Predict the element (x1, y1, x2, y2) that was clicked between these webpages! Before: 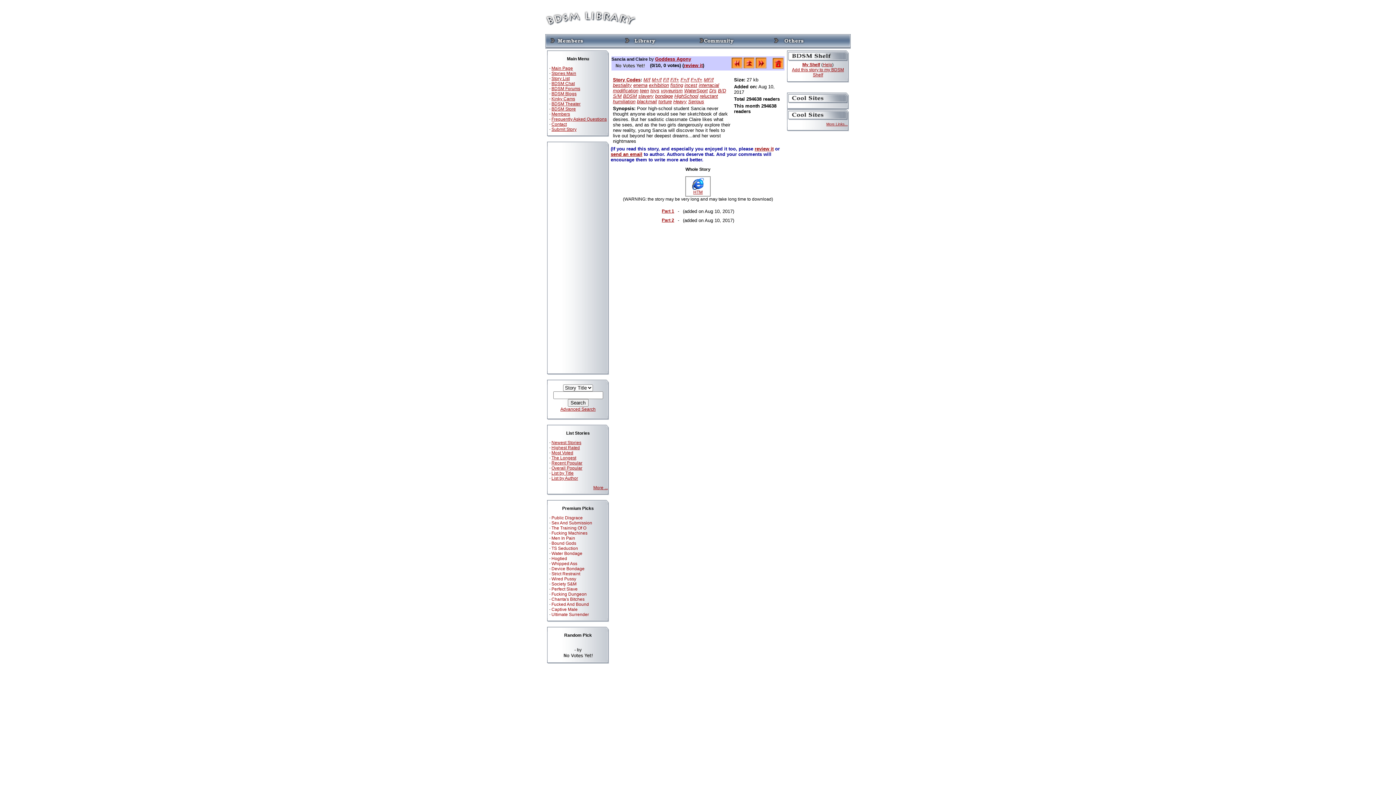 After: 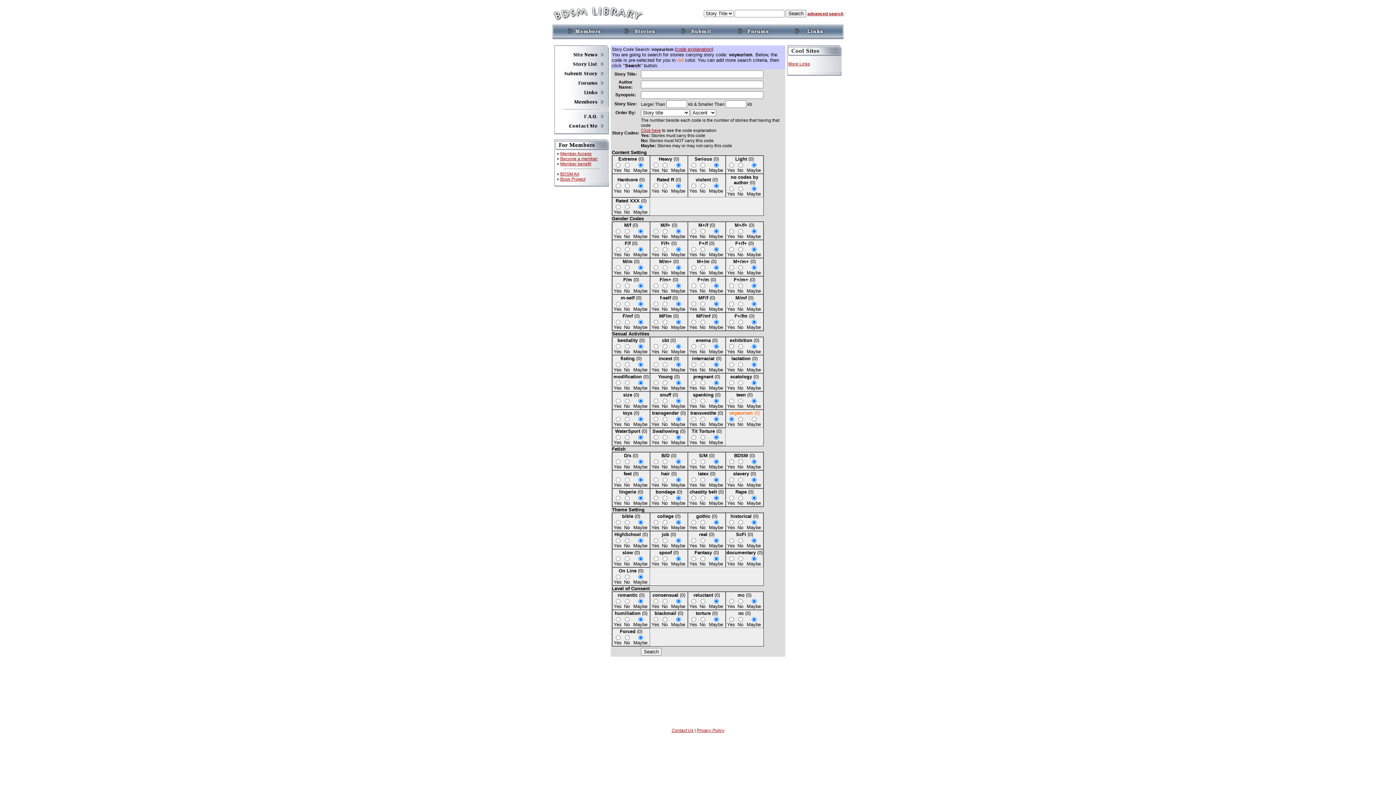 Action: label: voyeurism bbox: (661, 88, 682, 93)